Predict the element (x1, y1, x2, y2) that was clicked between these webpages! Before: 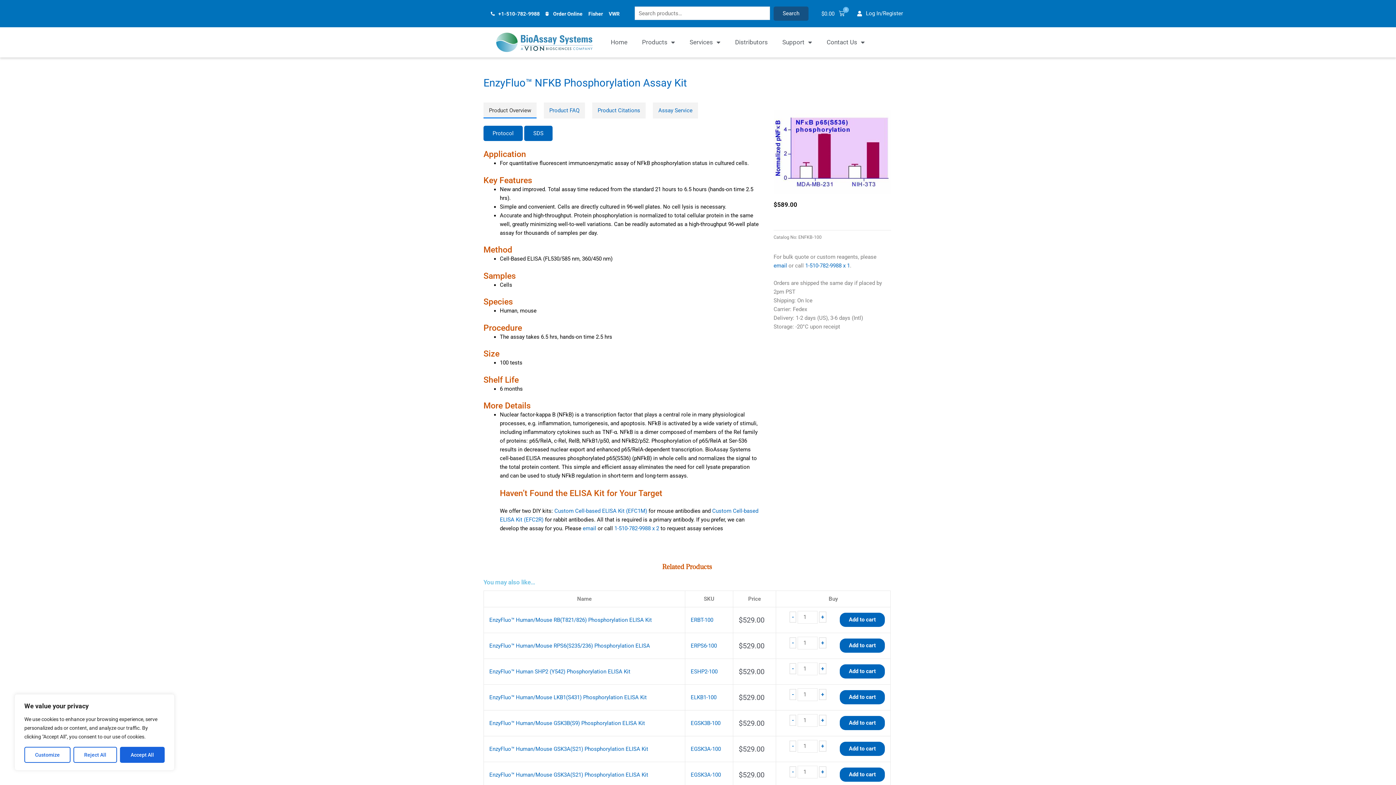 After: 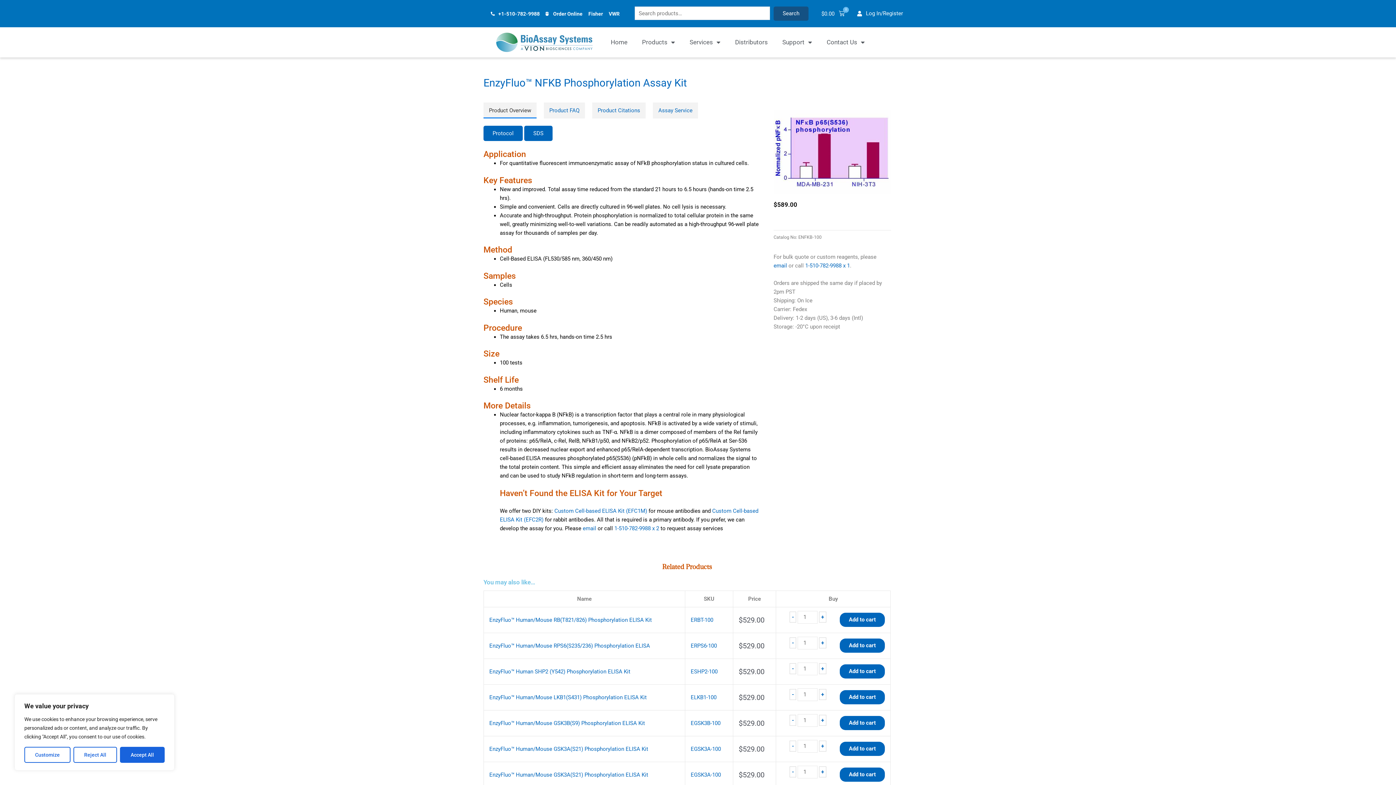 Action: bbox: (789, 637, 796, 648) label: -